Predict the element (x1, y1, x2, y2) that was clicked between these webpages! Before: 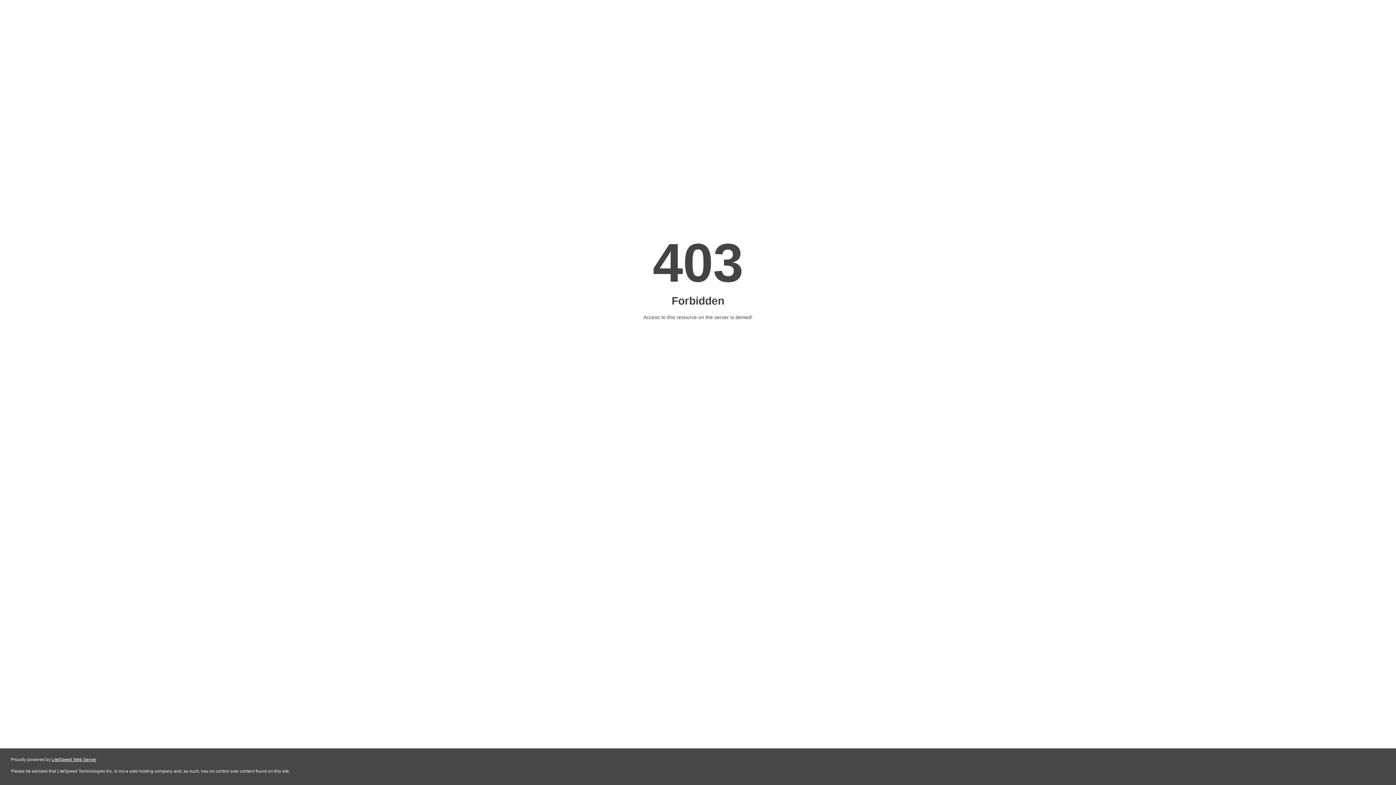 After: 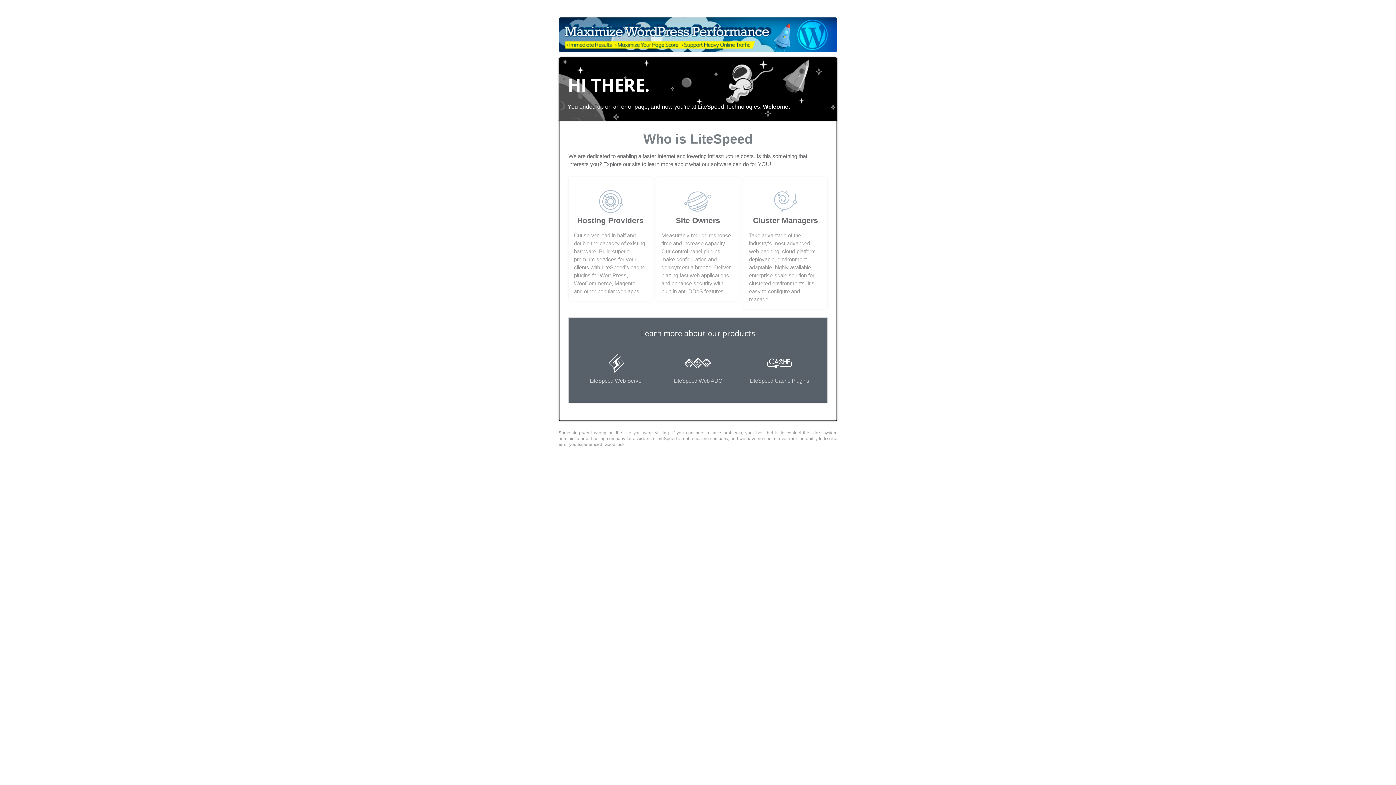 Action: bbox: (51, 757, 96, 762) label: LiteSpeed Web Server